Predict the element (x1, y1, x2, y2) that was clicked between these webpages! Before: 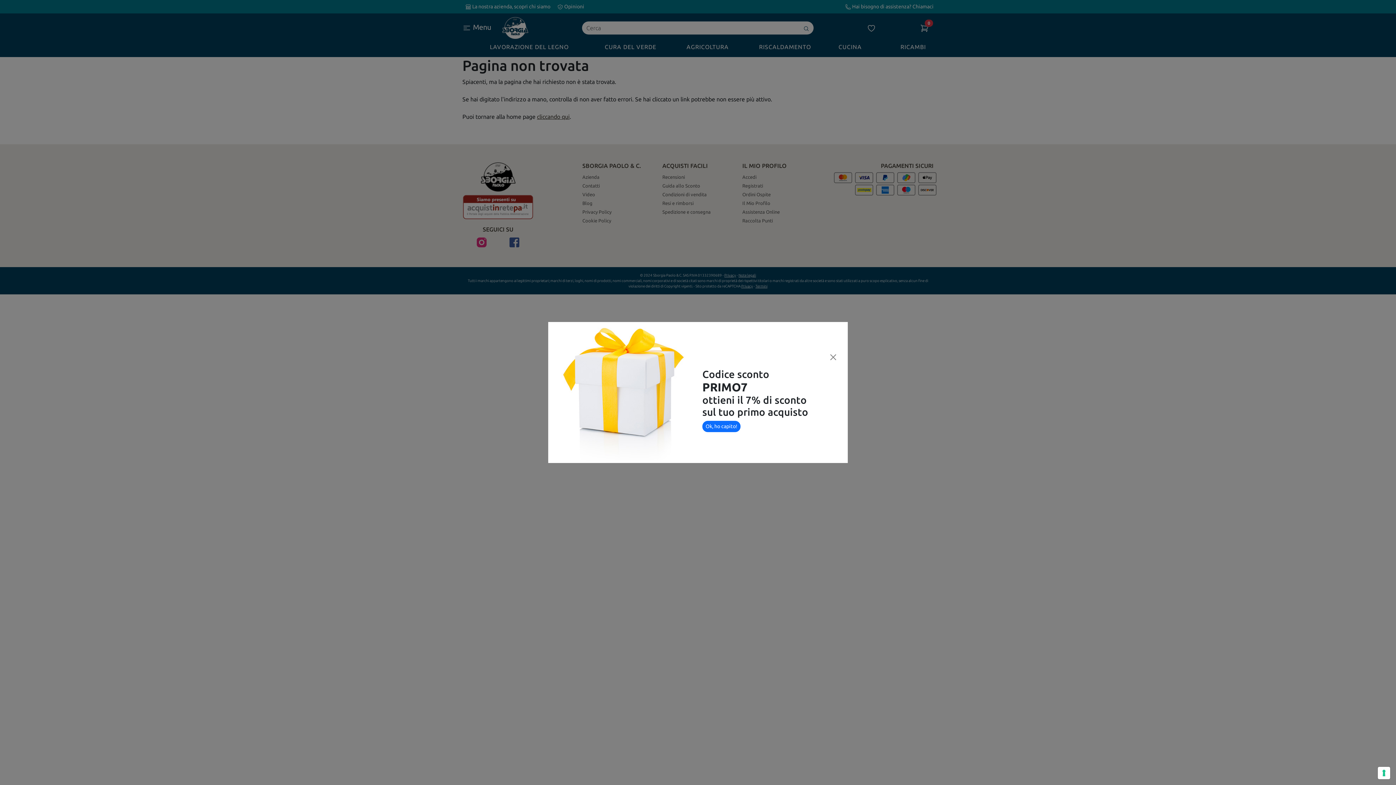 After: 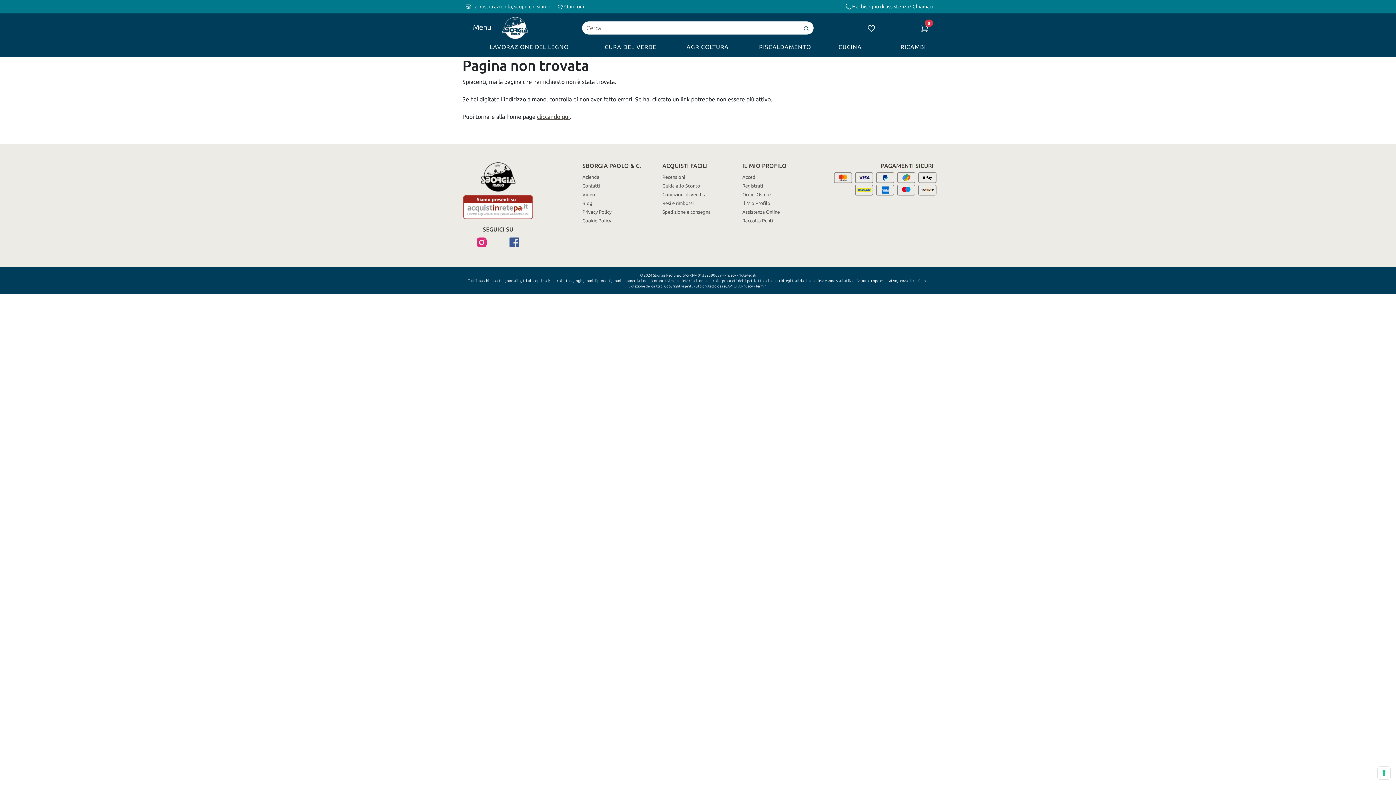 Action: bbox: (829, 353, 837, 361) label: Close